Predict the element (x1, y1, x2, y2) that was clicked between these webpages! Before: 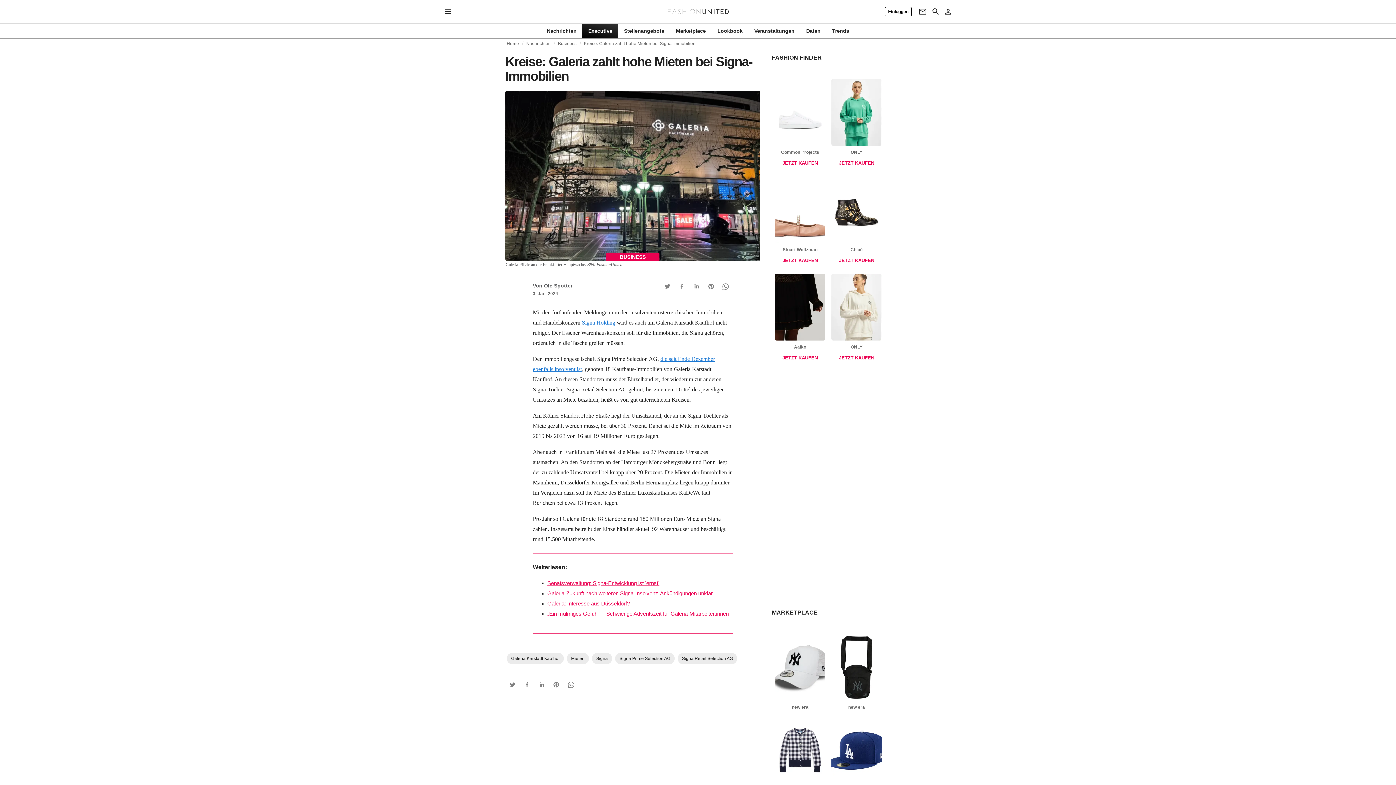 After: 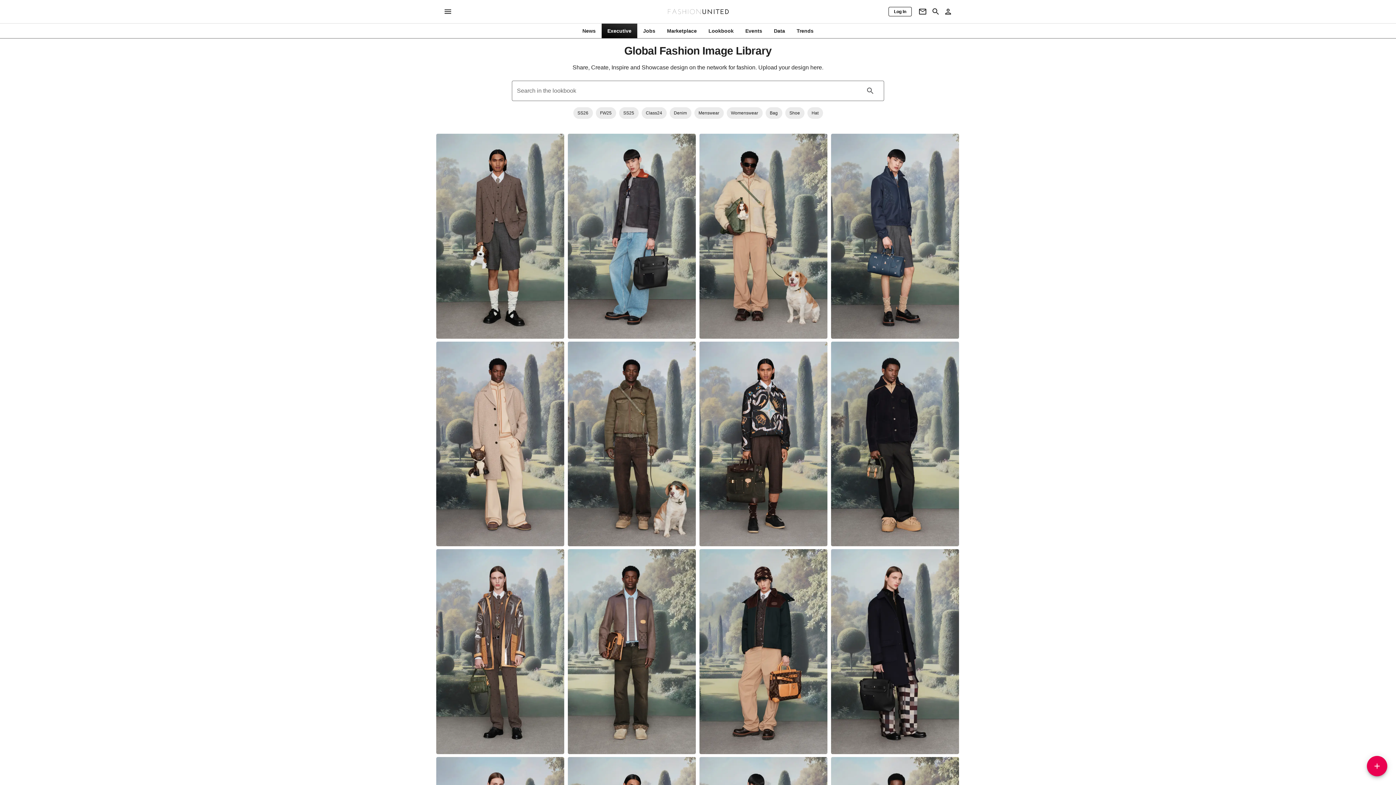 Action: bbox: (711, 27, 748, 34) label: Lookbook